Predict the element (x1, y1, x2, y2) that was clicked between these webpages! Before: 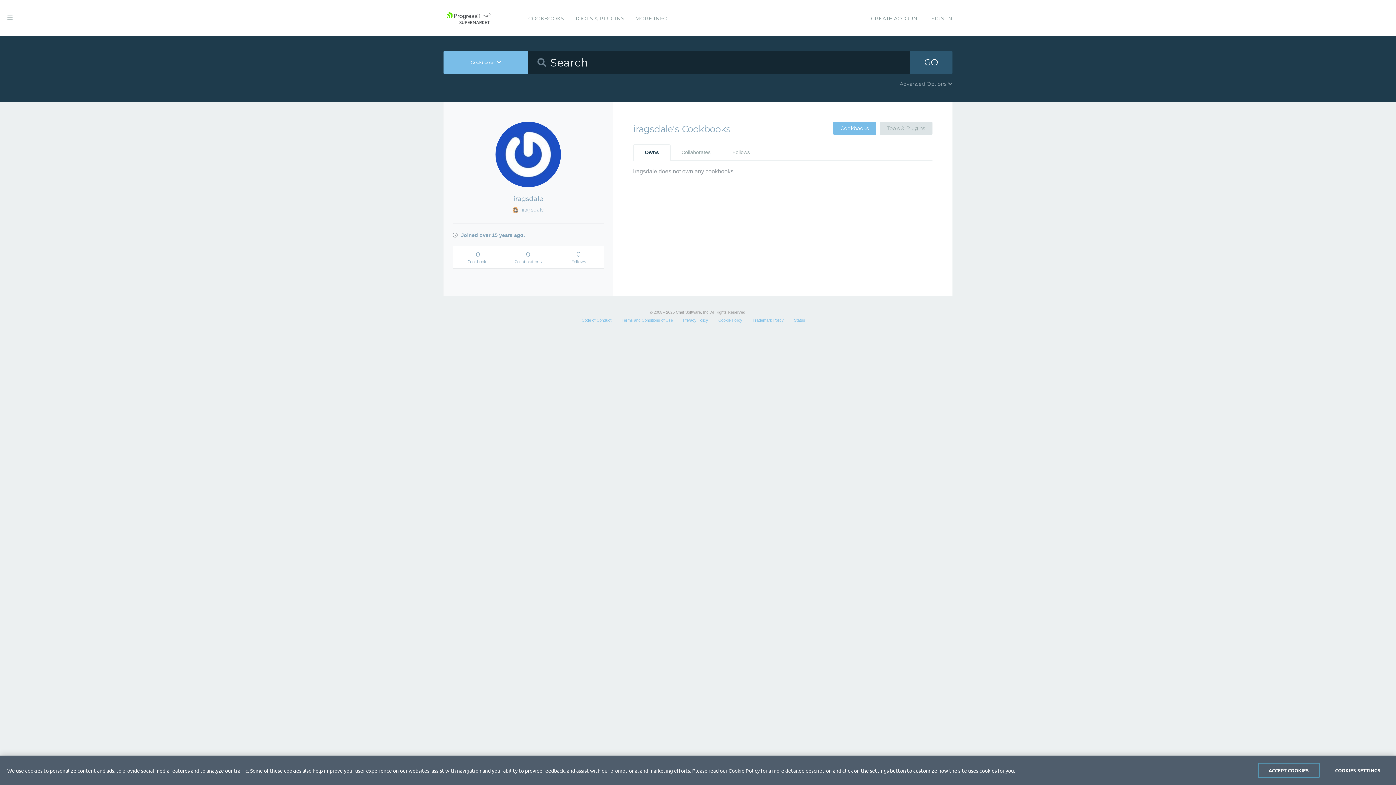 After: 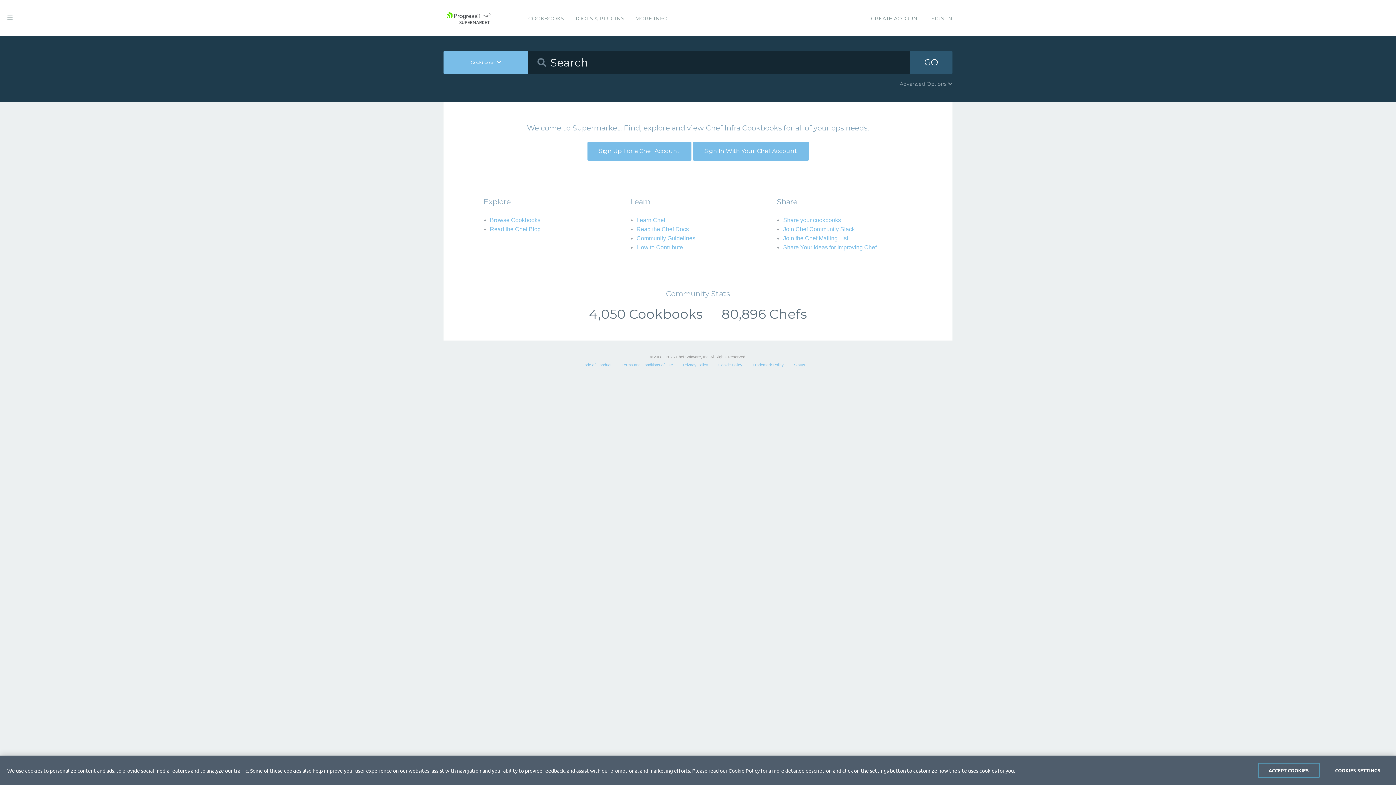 Action: bbox: (443, 11, 494, 24)